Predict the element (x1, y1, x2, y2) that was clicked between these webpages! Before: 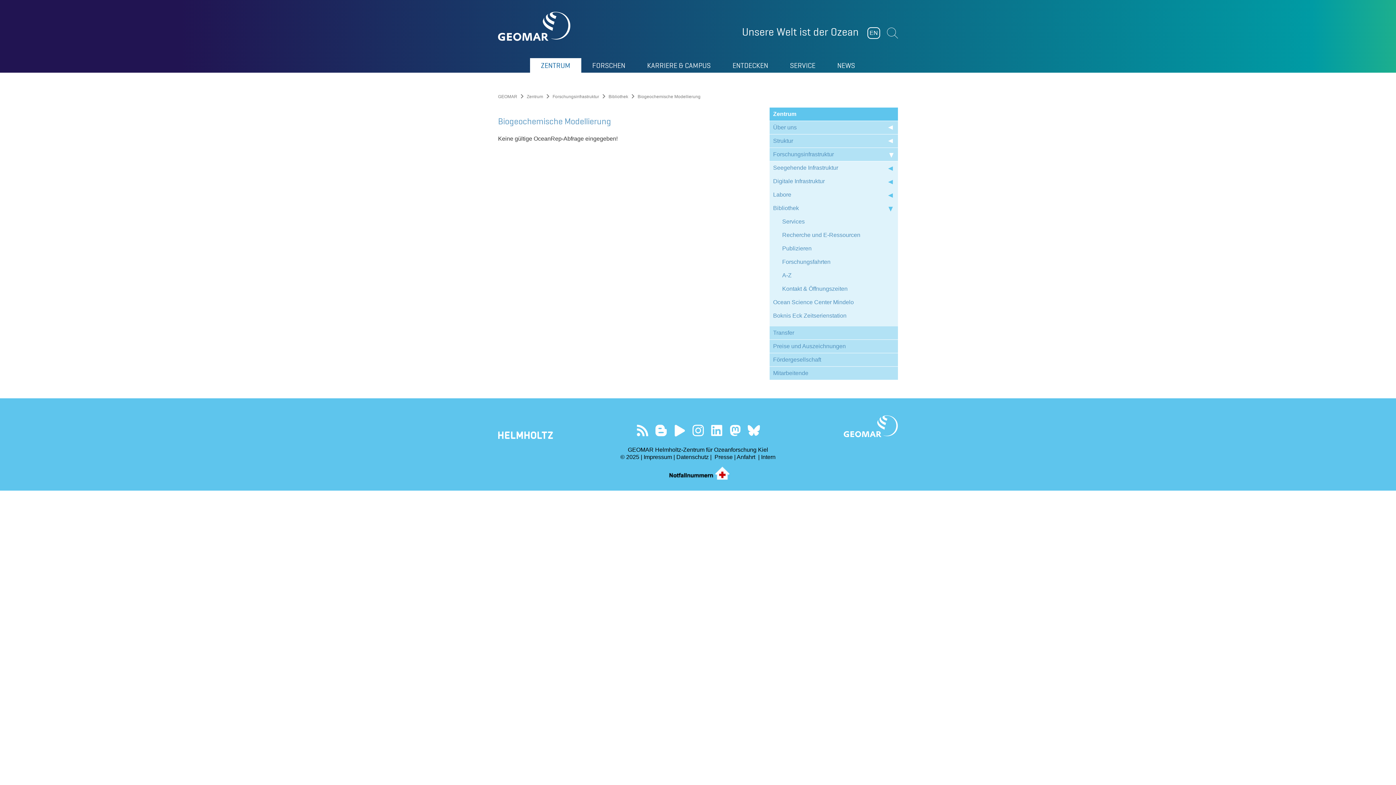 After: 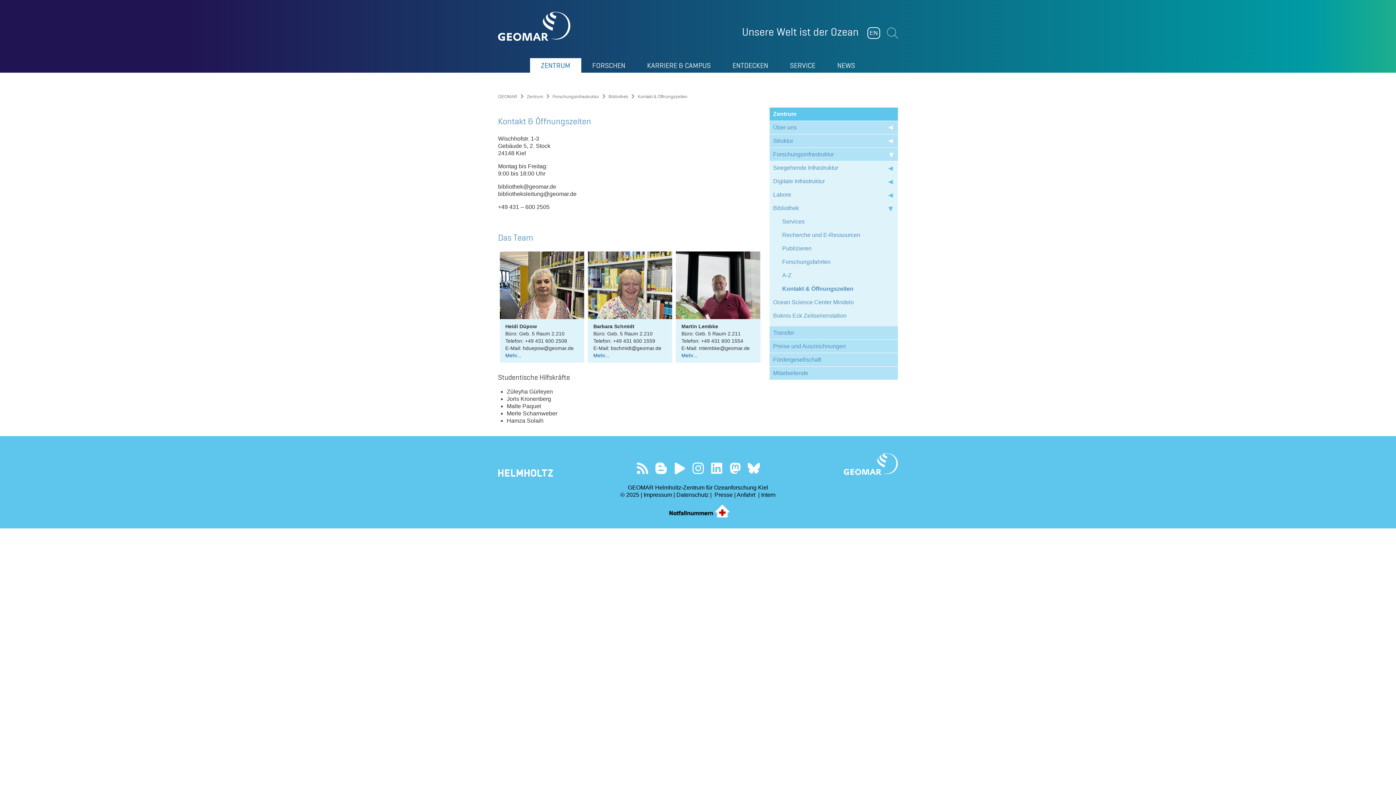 Action: label: Kontakt & Öffnungszeiten bbox: (778, 282, 889, 295)